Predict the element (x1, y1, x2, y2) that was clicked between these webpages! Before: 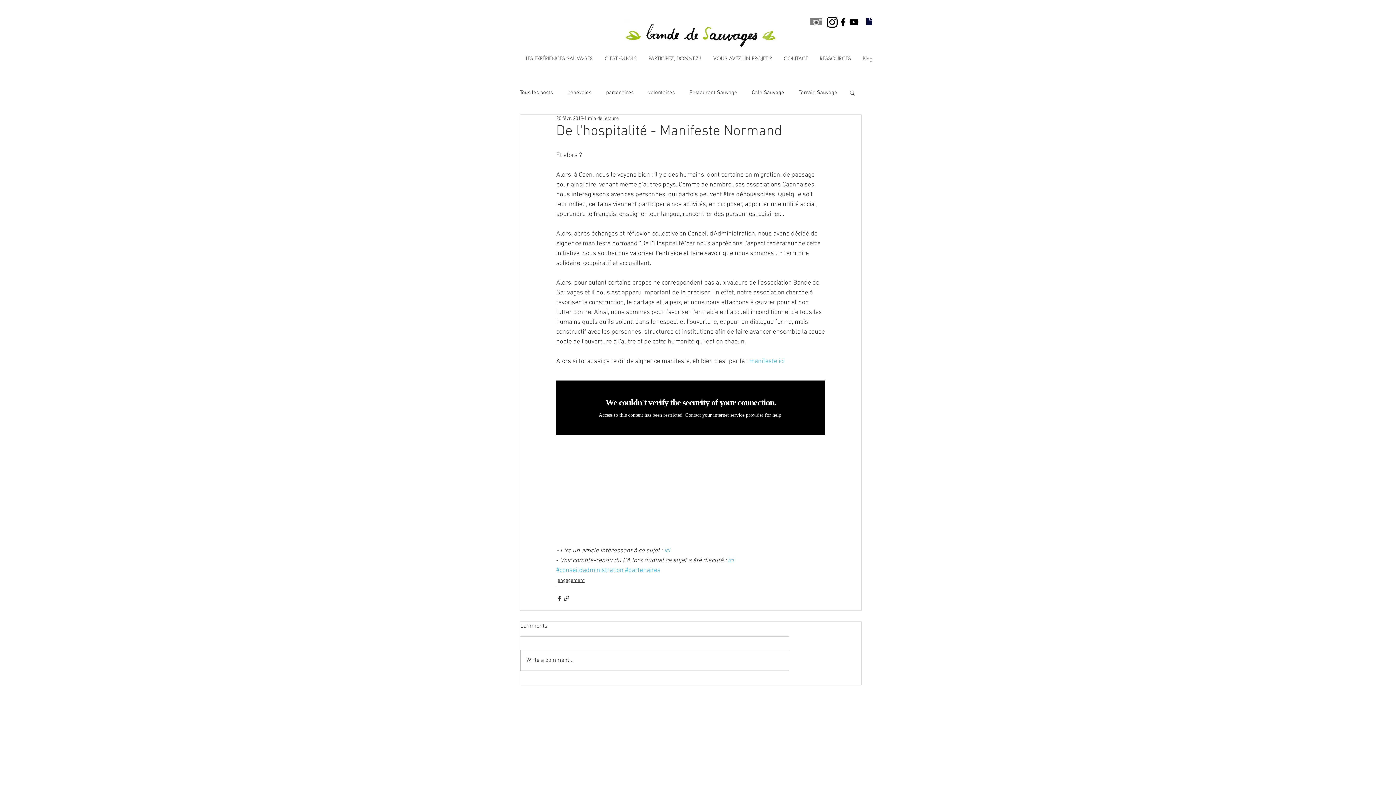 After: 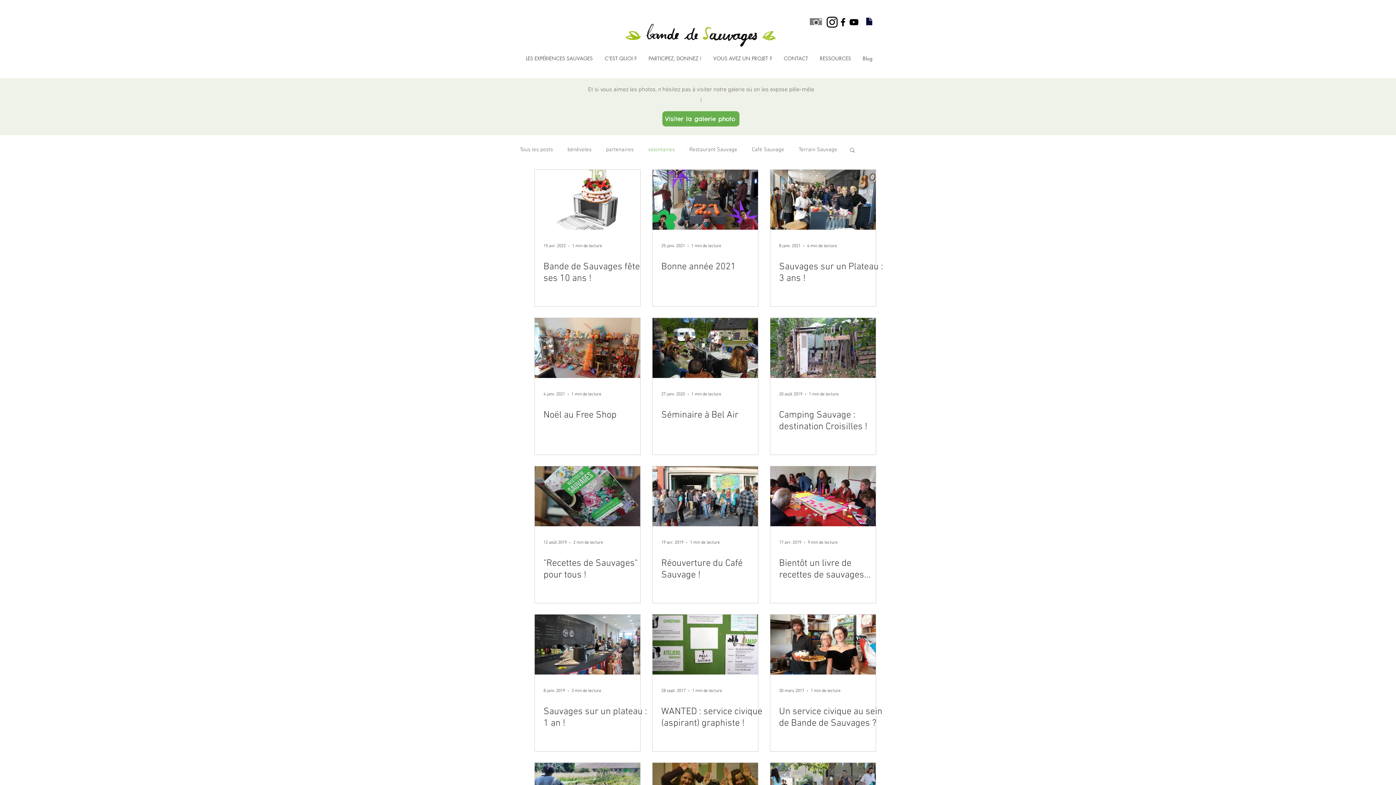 Action: label: volontaires bbox: (648, 88, 674, 96)